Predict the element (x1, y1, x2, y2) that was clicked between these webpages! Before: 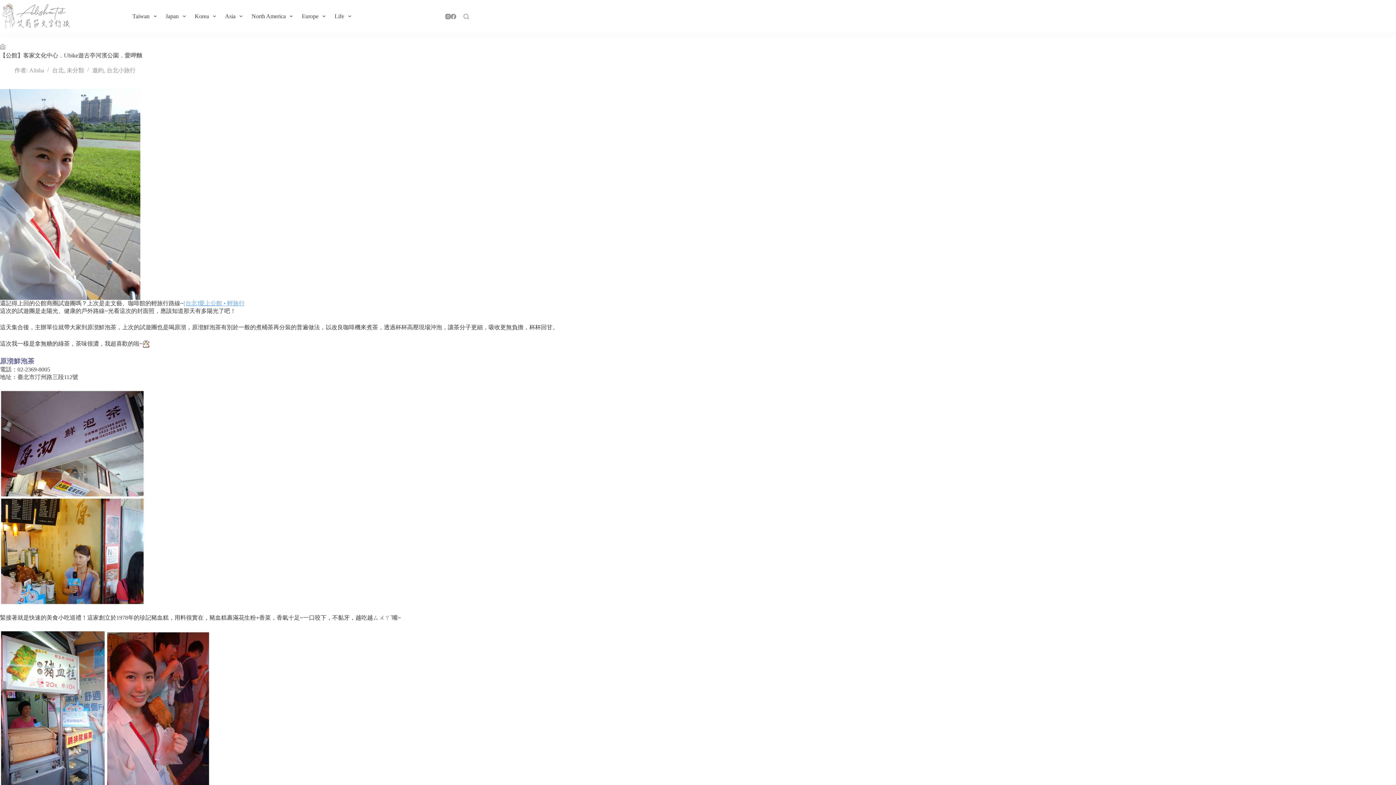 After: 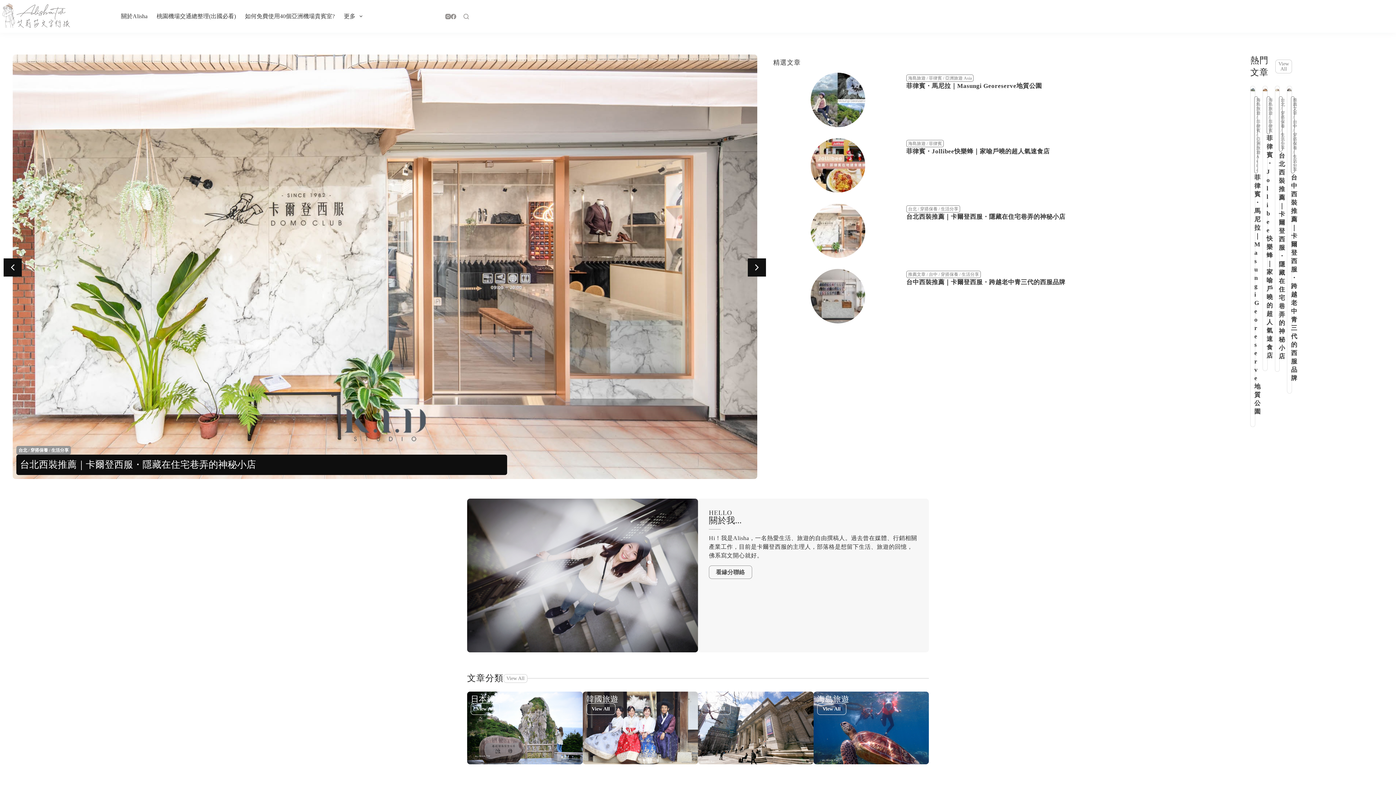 Action: label: 無標題 bbox: (0, 44, 5, 50)